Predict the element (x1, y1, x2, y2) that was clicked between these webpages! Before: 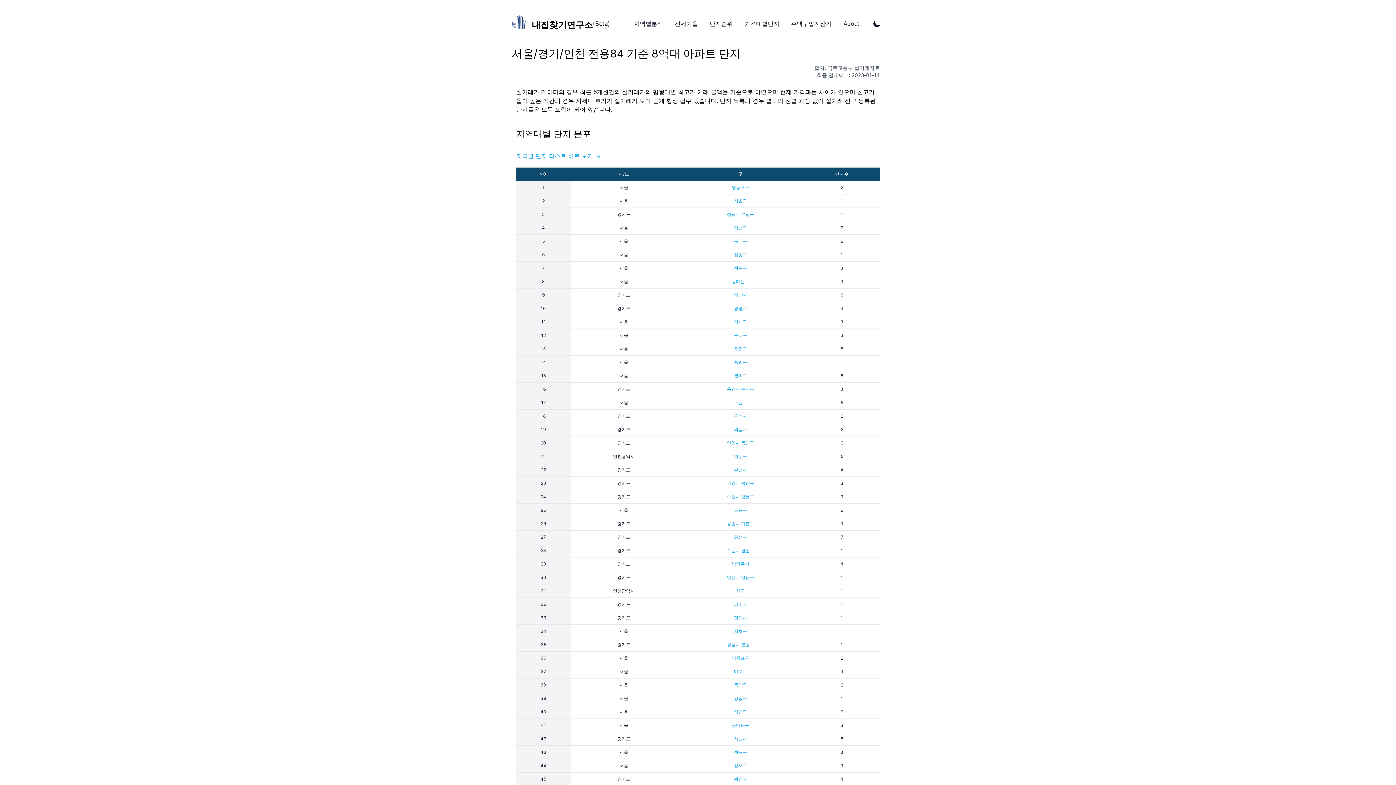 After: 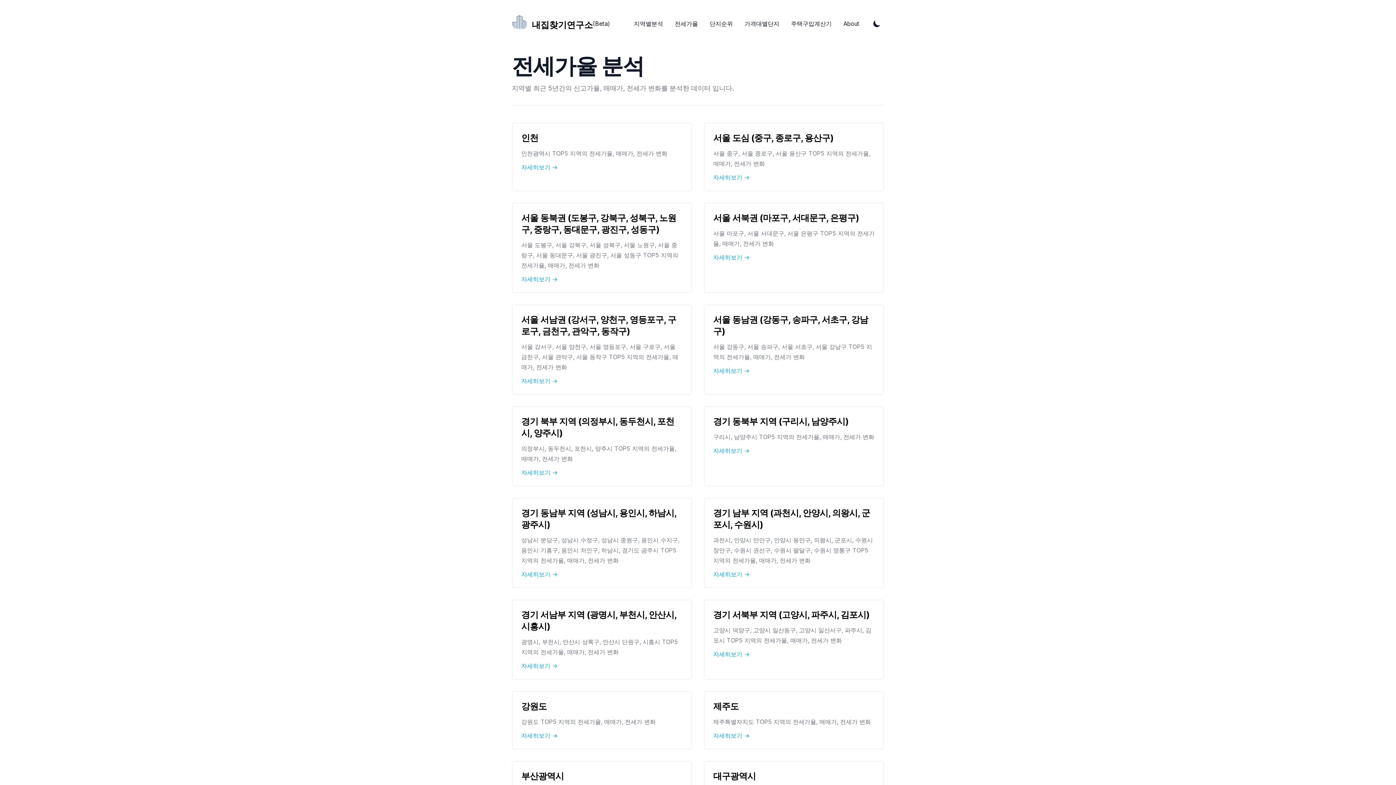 Action: bbox: (669, 14, 704, 32) label: 전세가율